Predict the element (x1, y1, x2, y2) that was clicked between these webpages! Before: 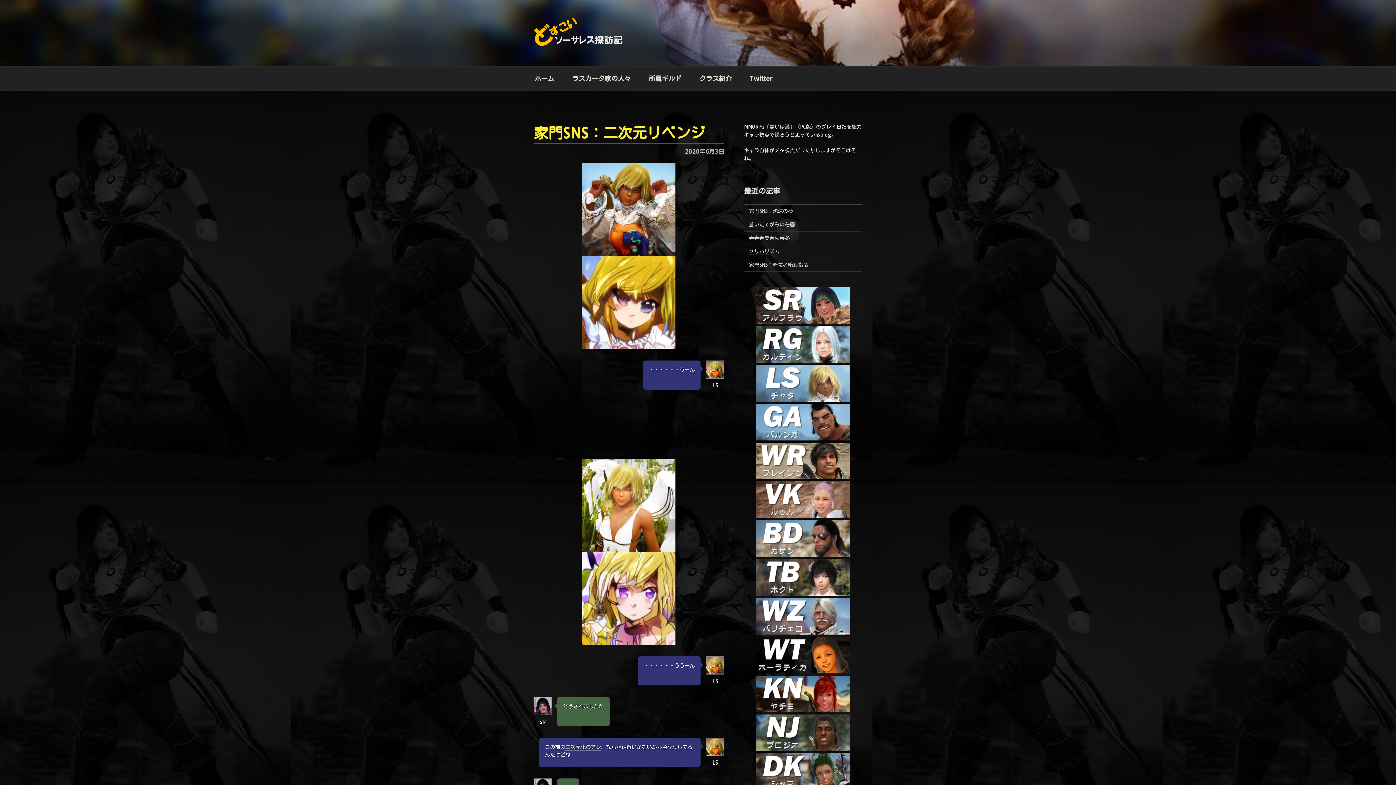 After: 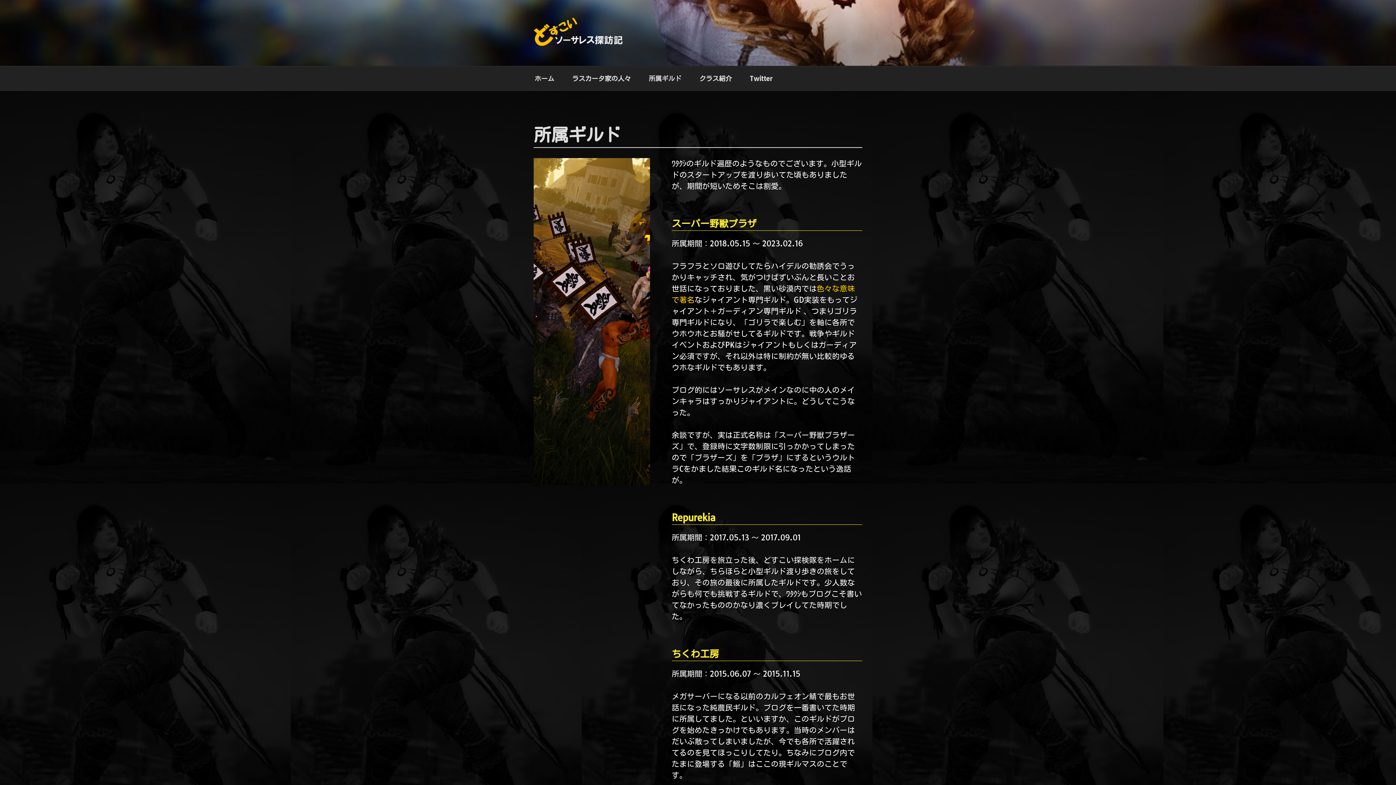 Action: bbox: (640, 70, 689, 86) label: 所属ギルド